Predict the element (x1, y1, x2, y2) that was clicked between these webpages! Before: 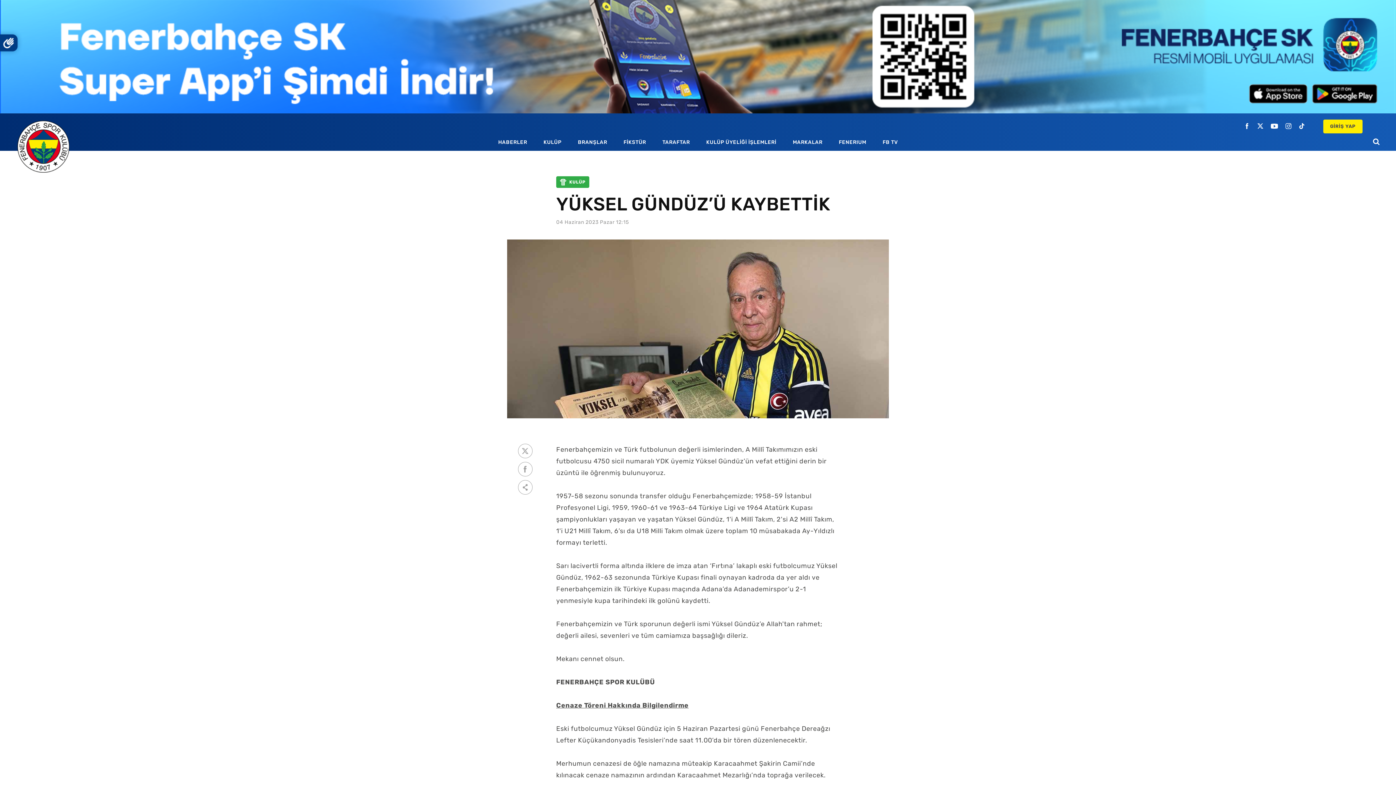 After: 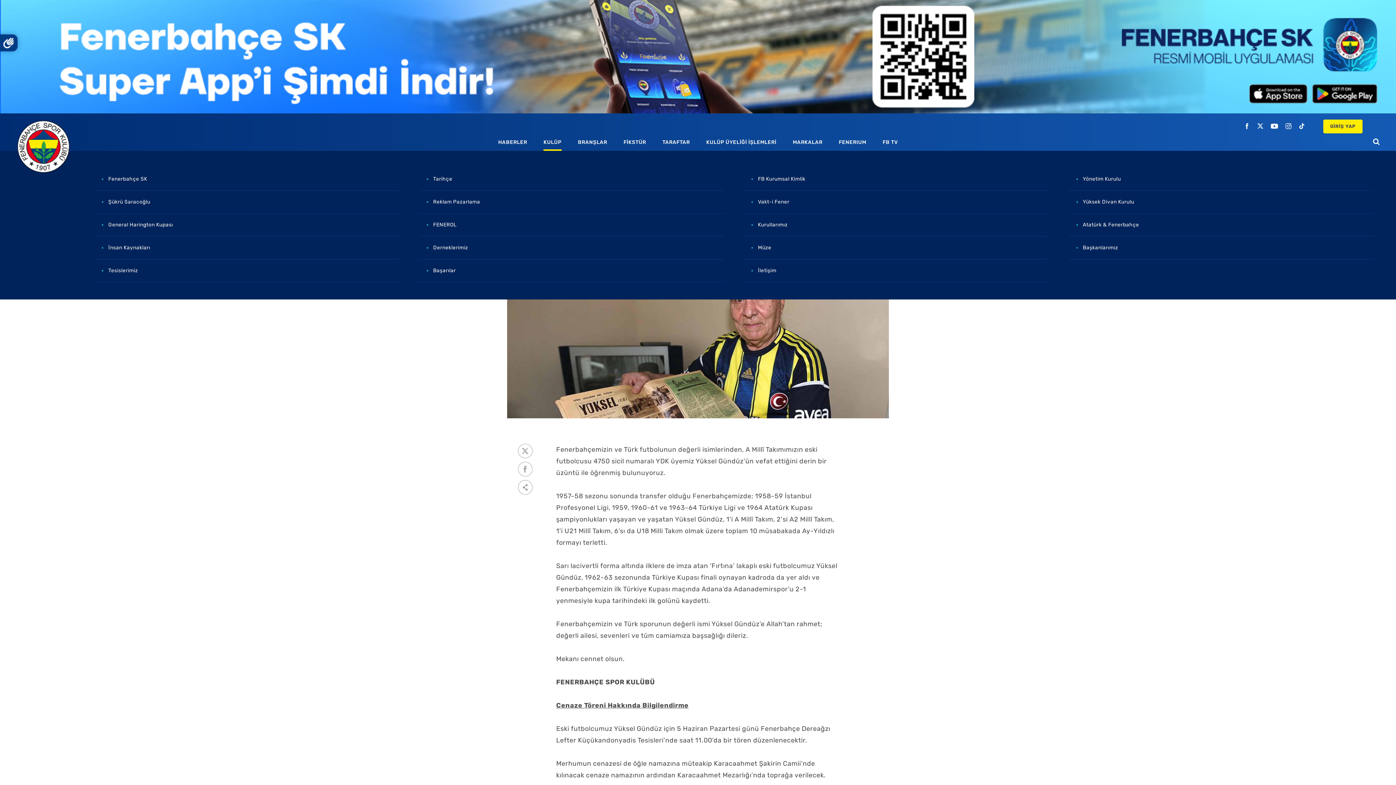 Action: bbox: (543, 138, 561, 150) label: KULÜP